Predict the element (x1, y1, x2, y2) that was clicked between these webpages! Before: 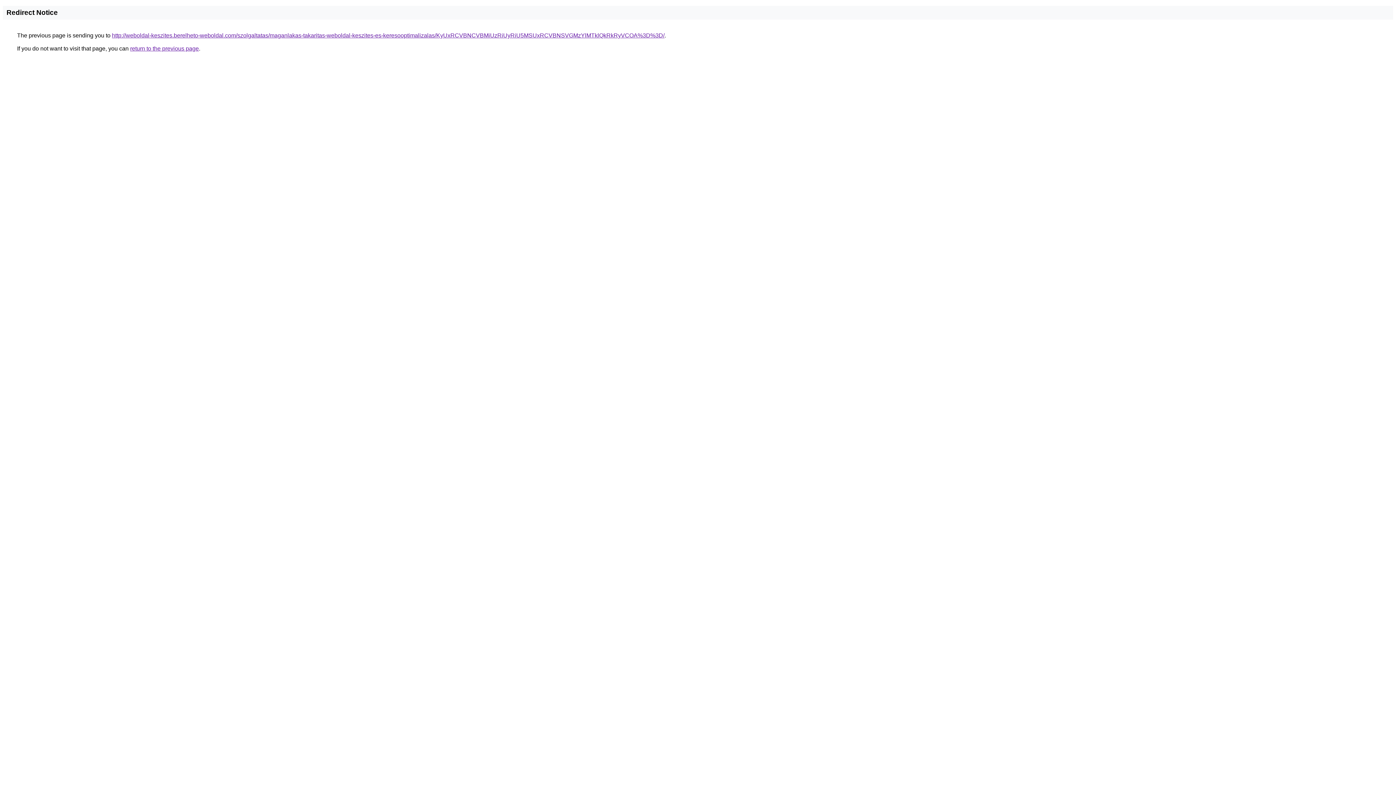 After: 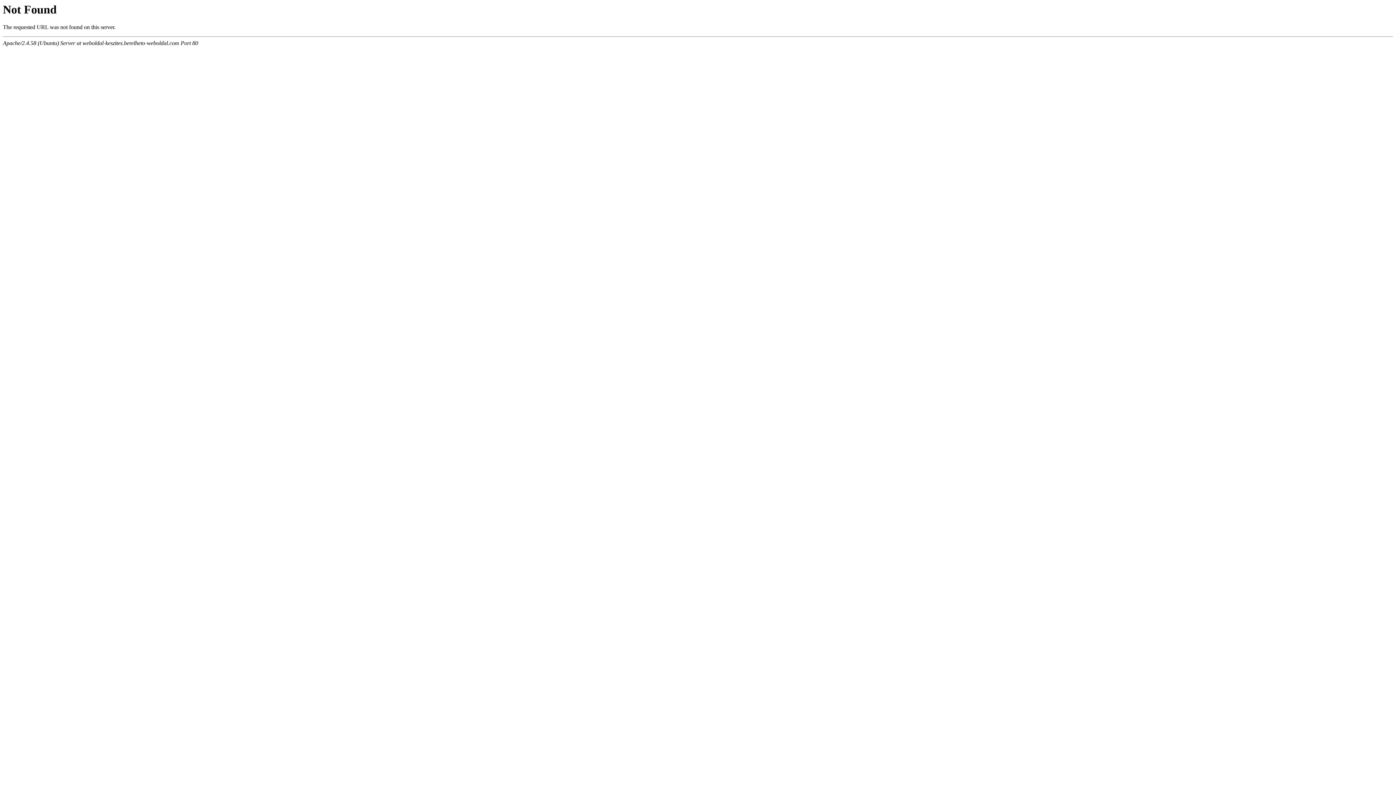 Action: bbox: (112, 32, 664, 38) label: http://weboldal-keszites.berelheto-weboldal.com/szolgaltatas/maganlakas-takaritas-weboldal-keszites-es-keresooptimalizalas/KyUxRCVBNCVBMiUzRiUyRiU5MSUxRCVBNSVGMzYlMTklQkRkRyVCOA%3D%3D/